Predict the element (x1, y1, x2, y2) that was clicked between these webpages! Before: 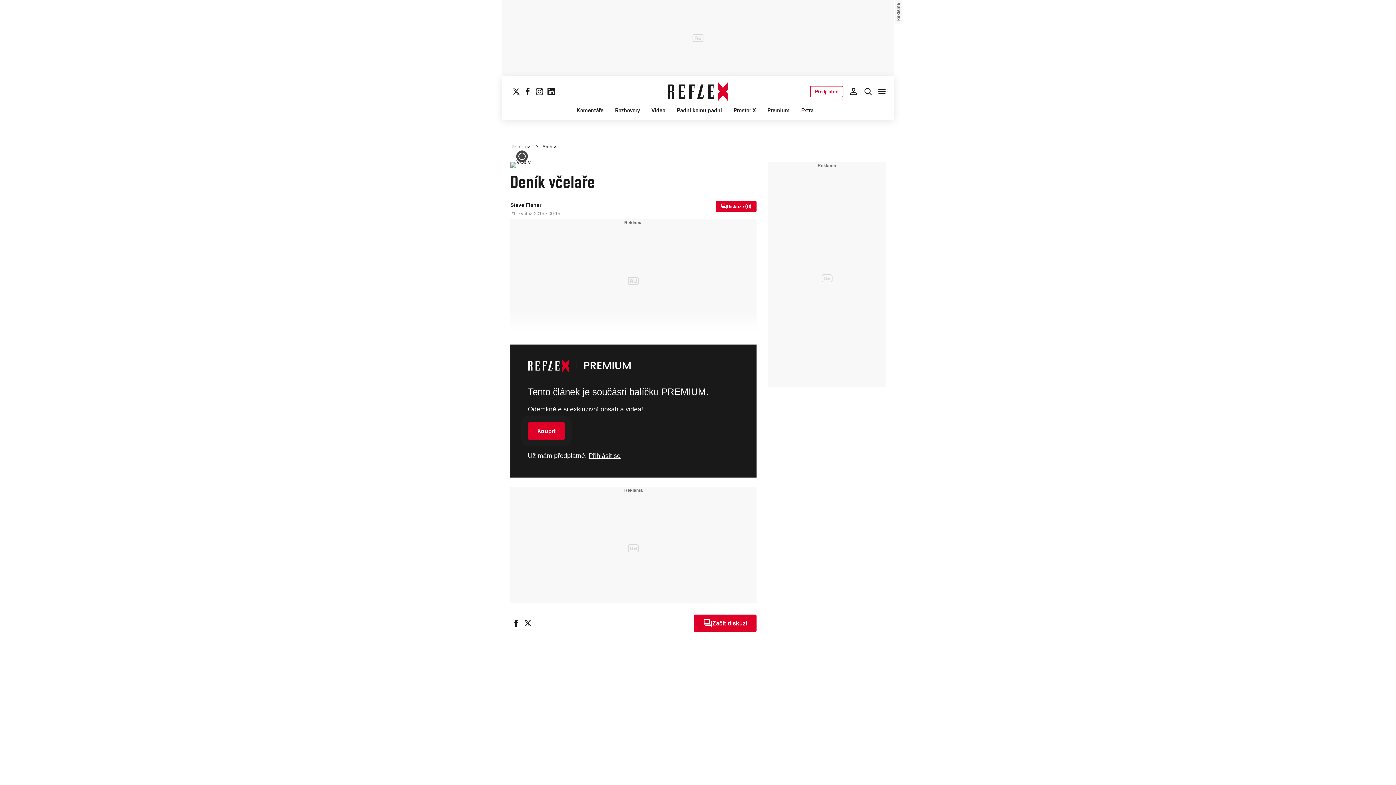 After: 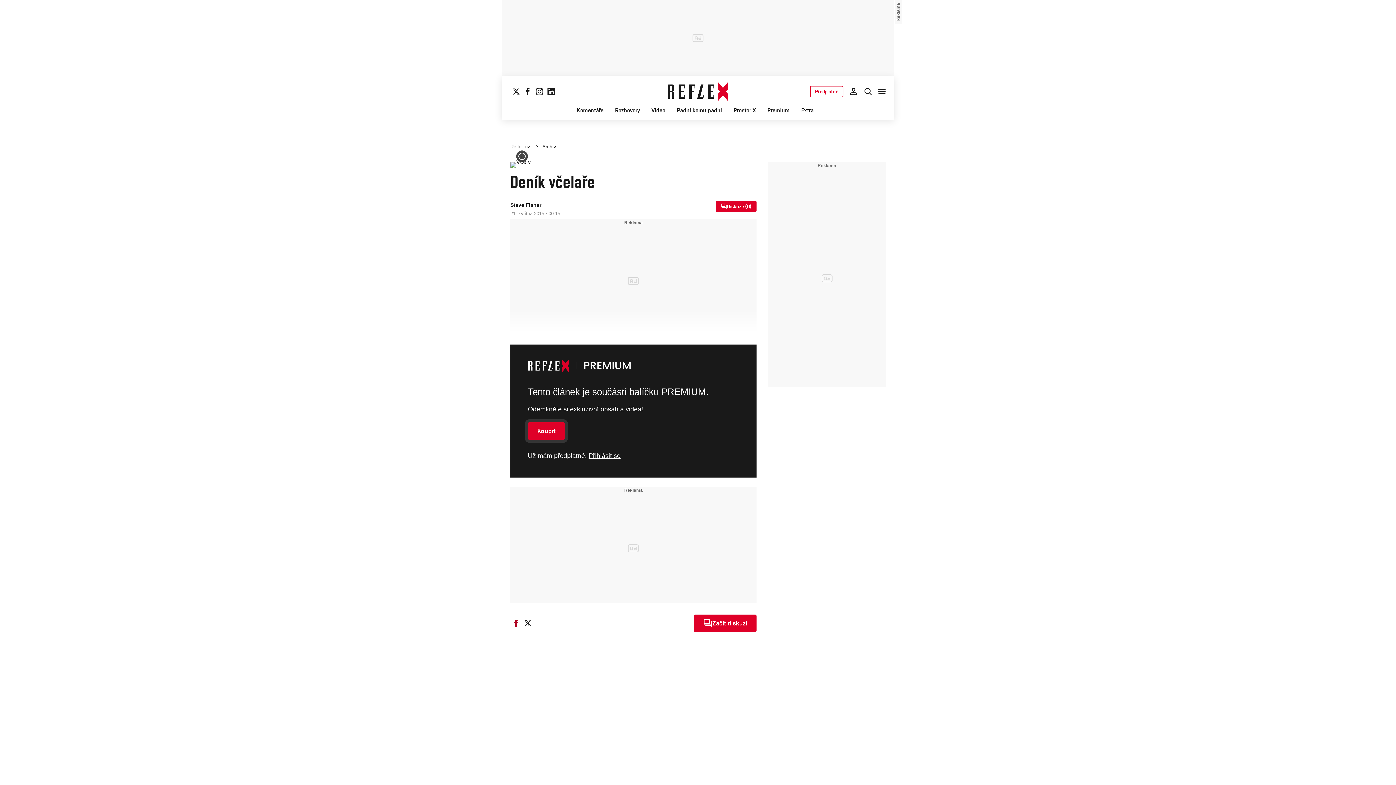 Action: label: Sdílet na Facebooku bbox: (510, 617, 522, 629)